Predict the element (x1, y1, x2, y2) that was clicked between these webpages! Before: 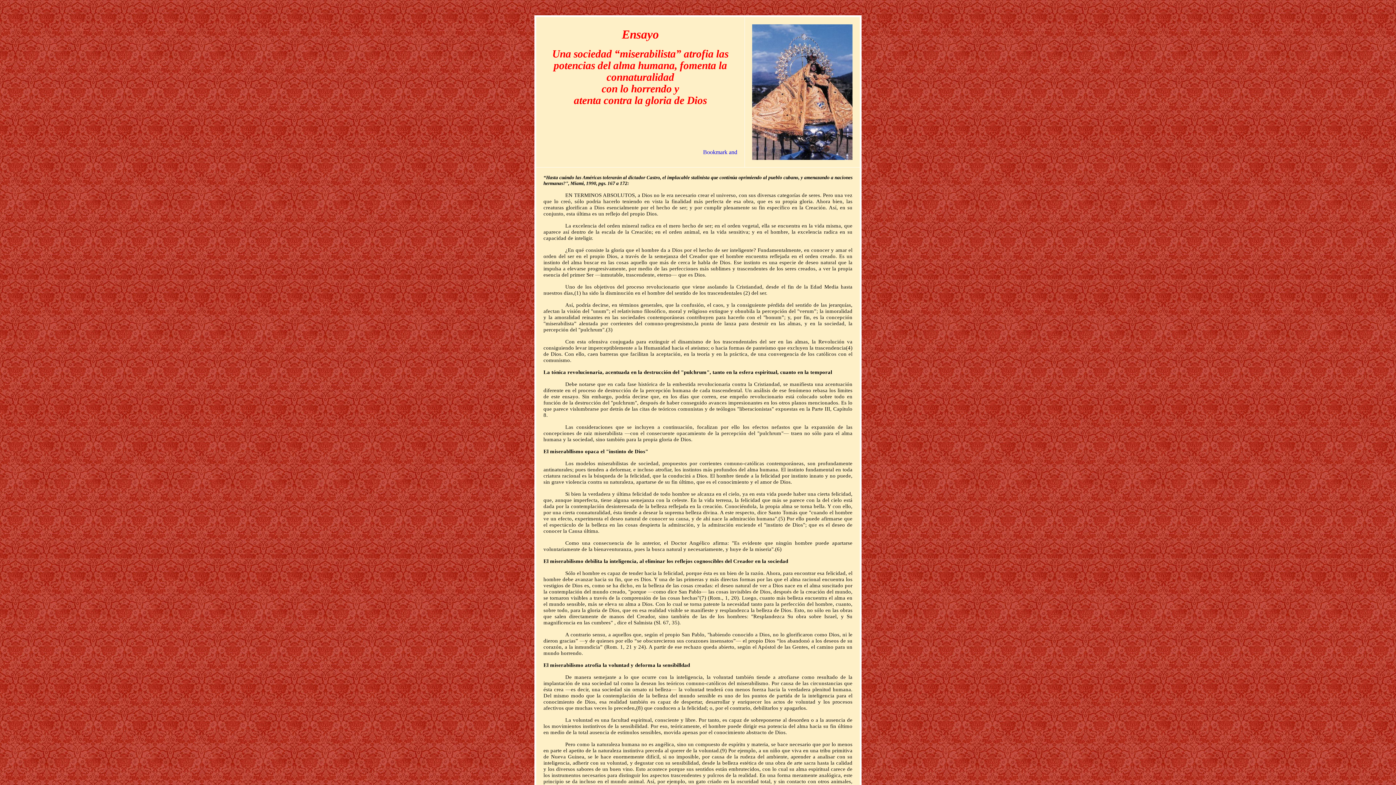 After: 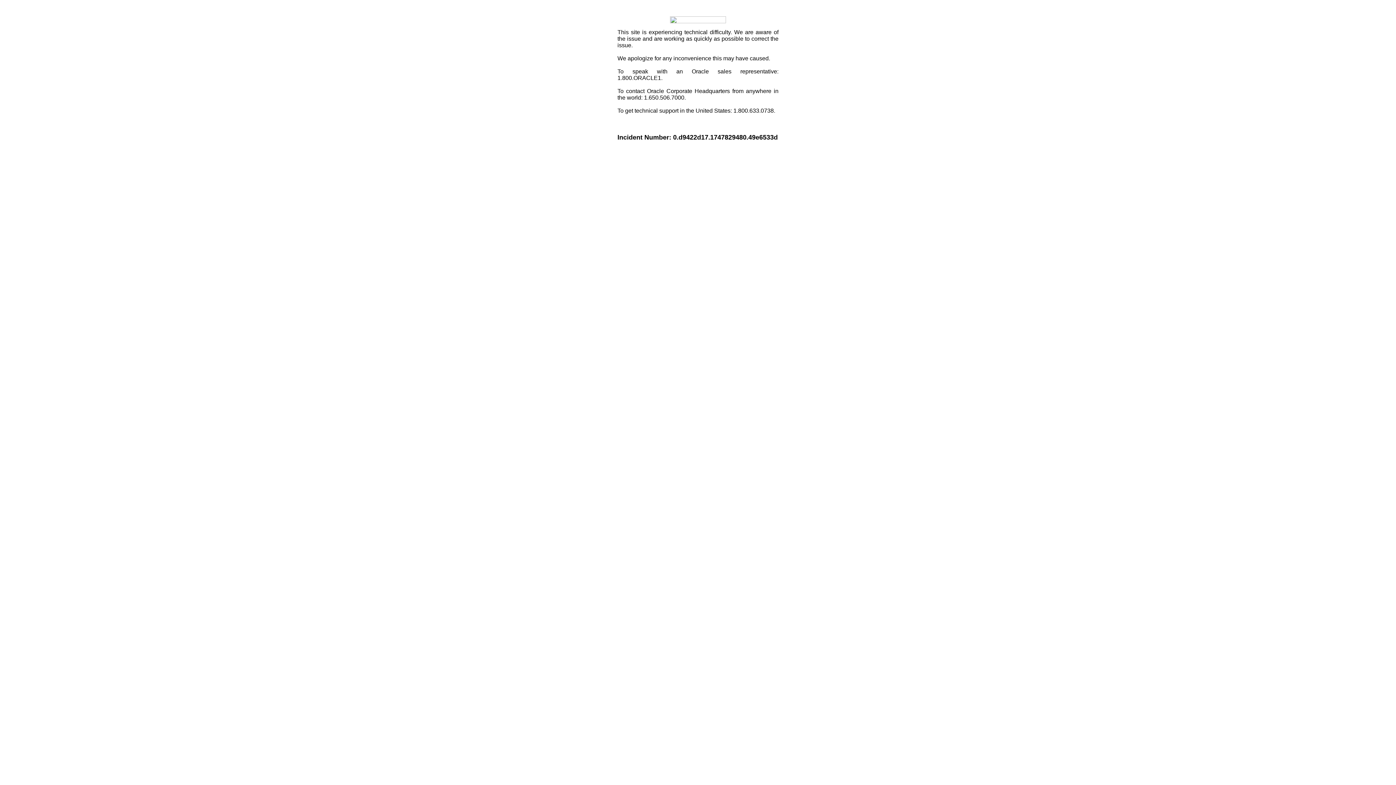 Action: bbox: (692, 149, 737, 156)